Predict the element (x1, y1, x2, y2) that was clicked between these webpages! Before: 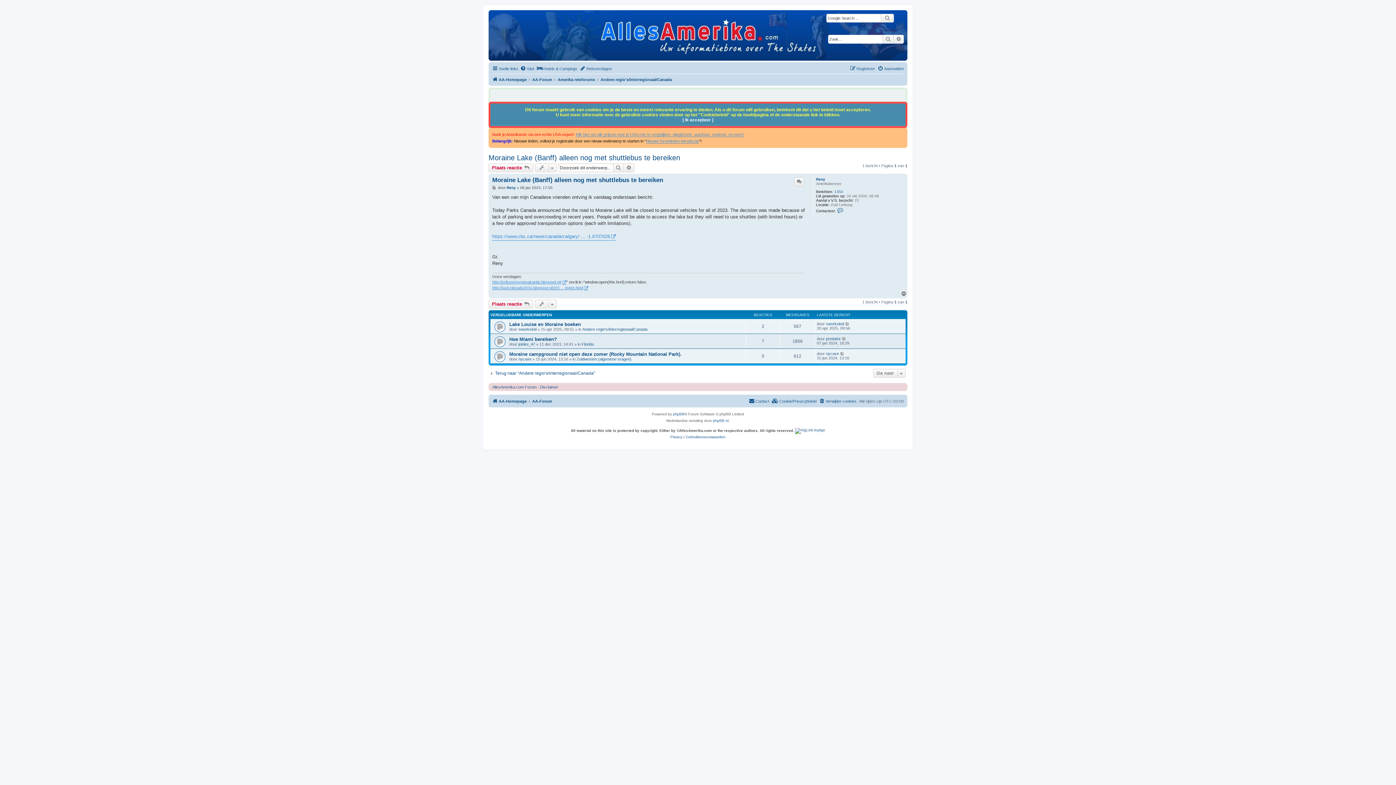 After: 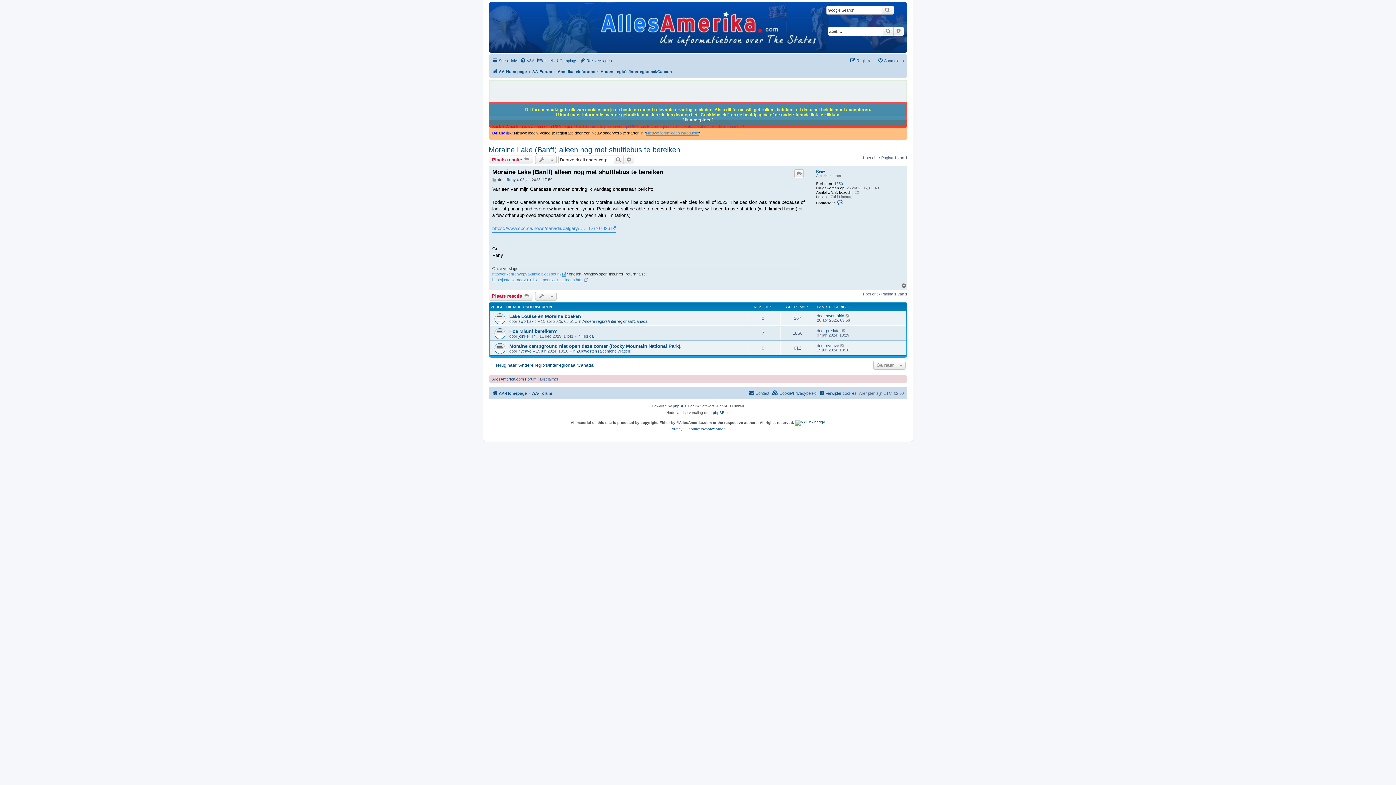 Action: label: Bericht bbox: (492, 185, 497, 190)